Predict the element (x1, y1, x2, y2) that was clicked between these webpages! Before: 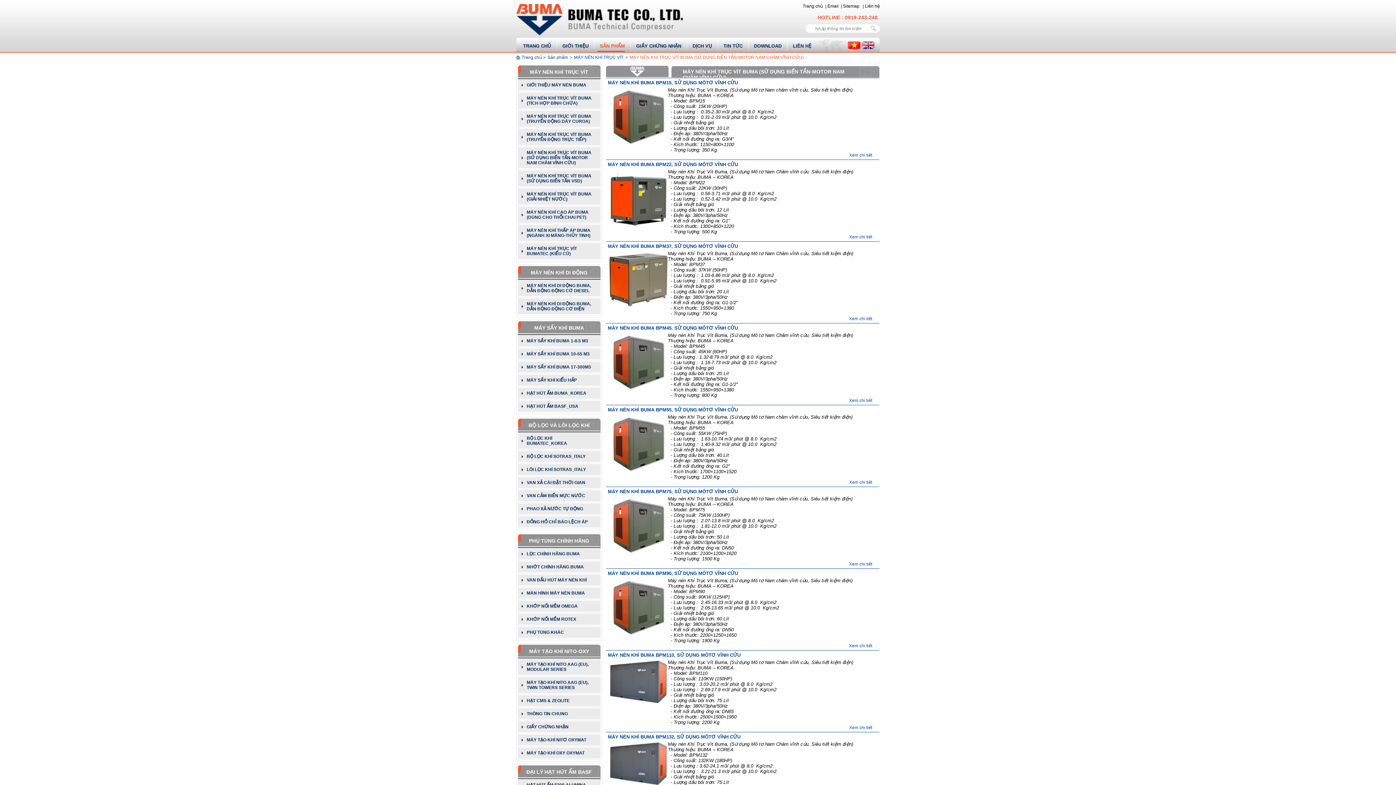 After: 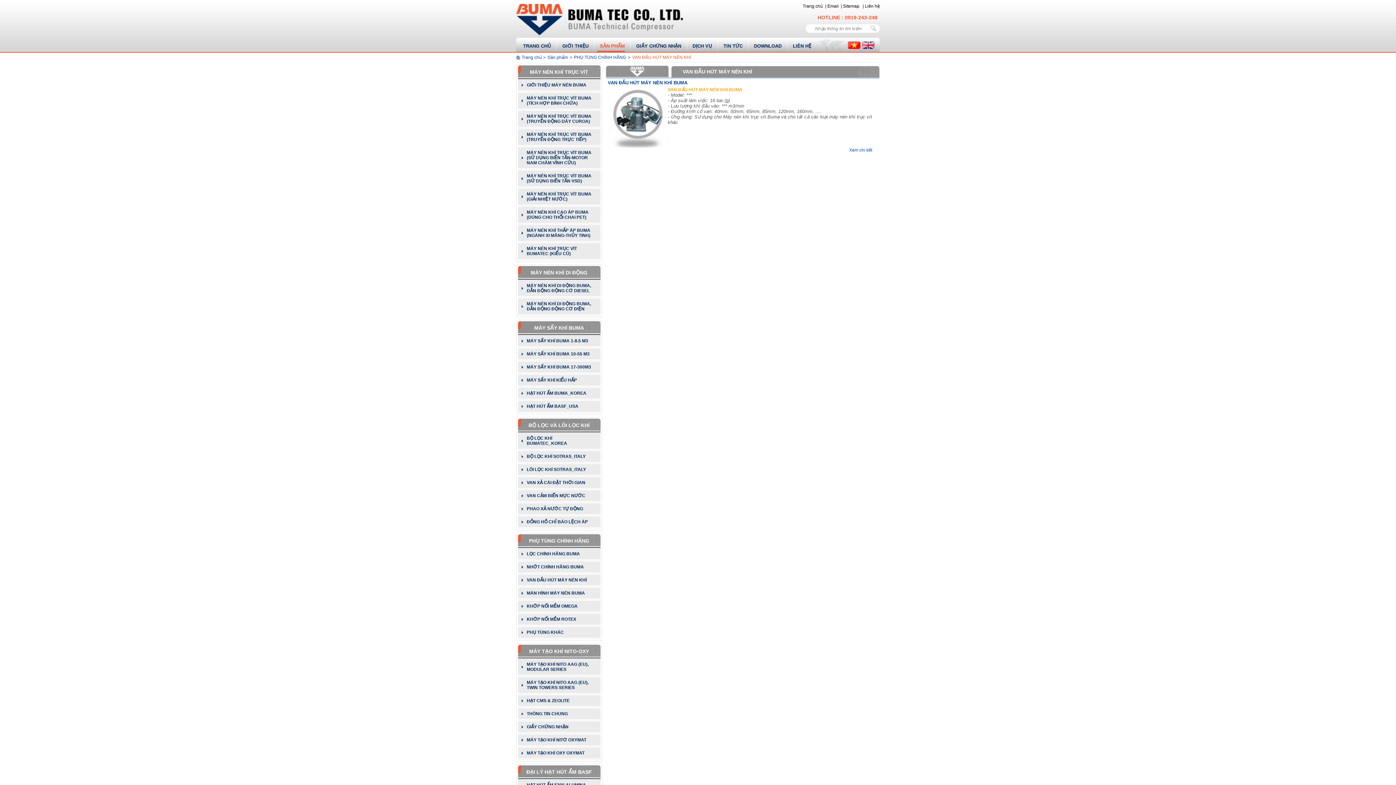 Action: label: VAN ĐẦU HÚT MÁY NÉN KHÍ bbox: (518, 574, 600, 585)